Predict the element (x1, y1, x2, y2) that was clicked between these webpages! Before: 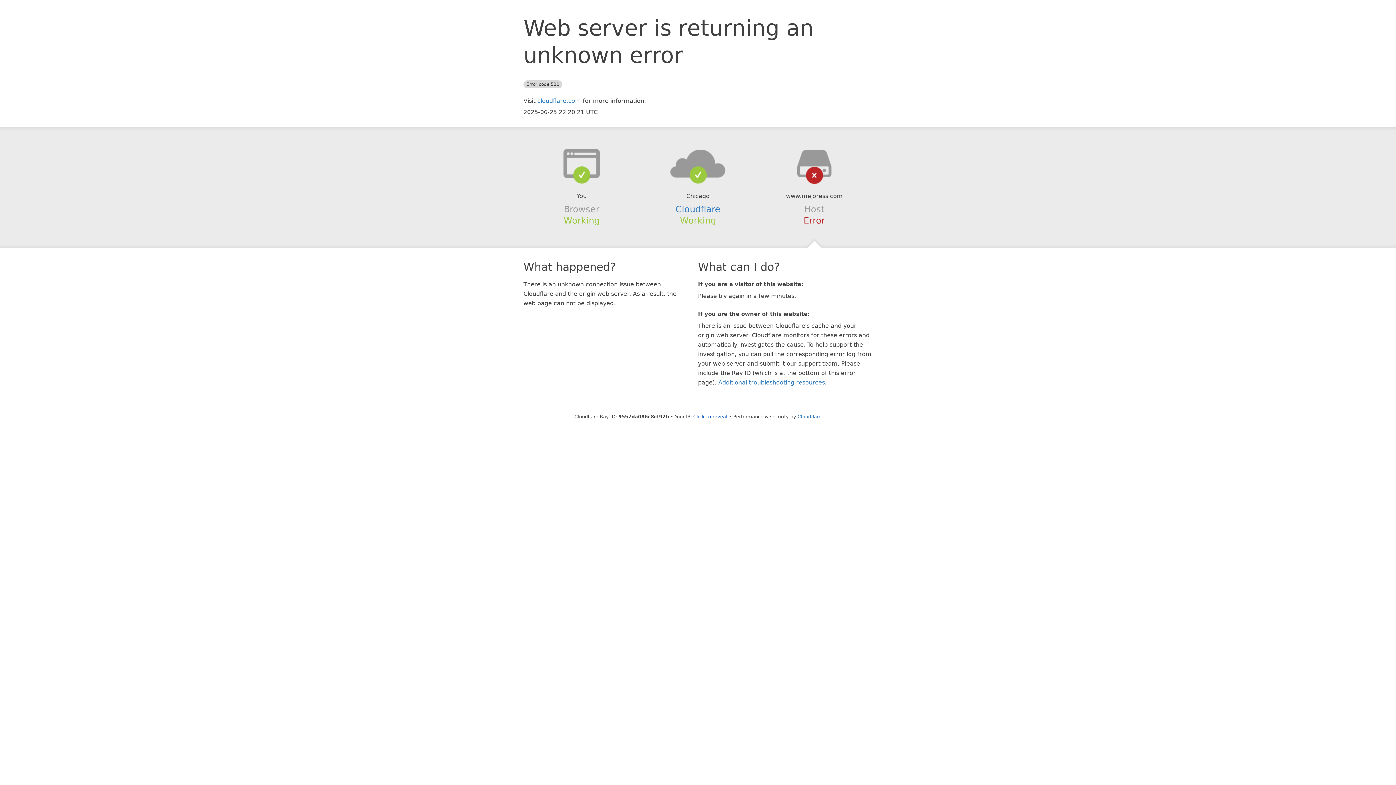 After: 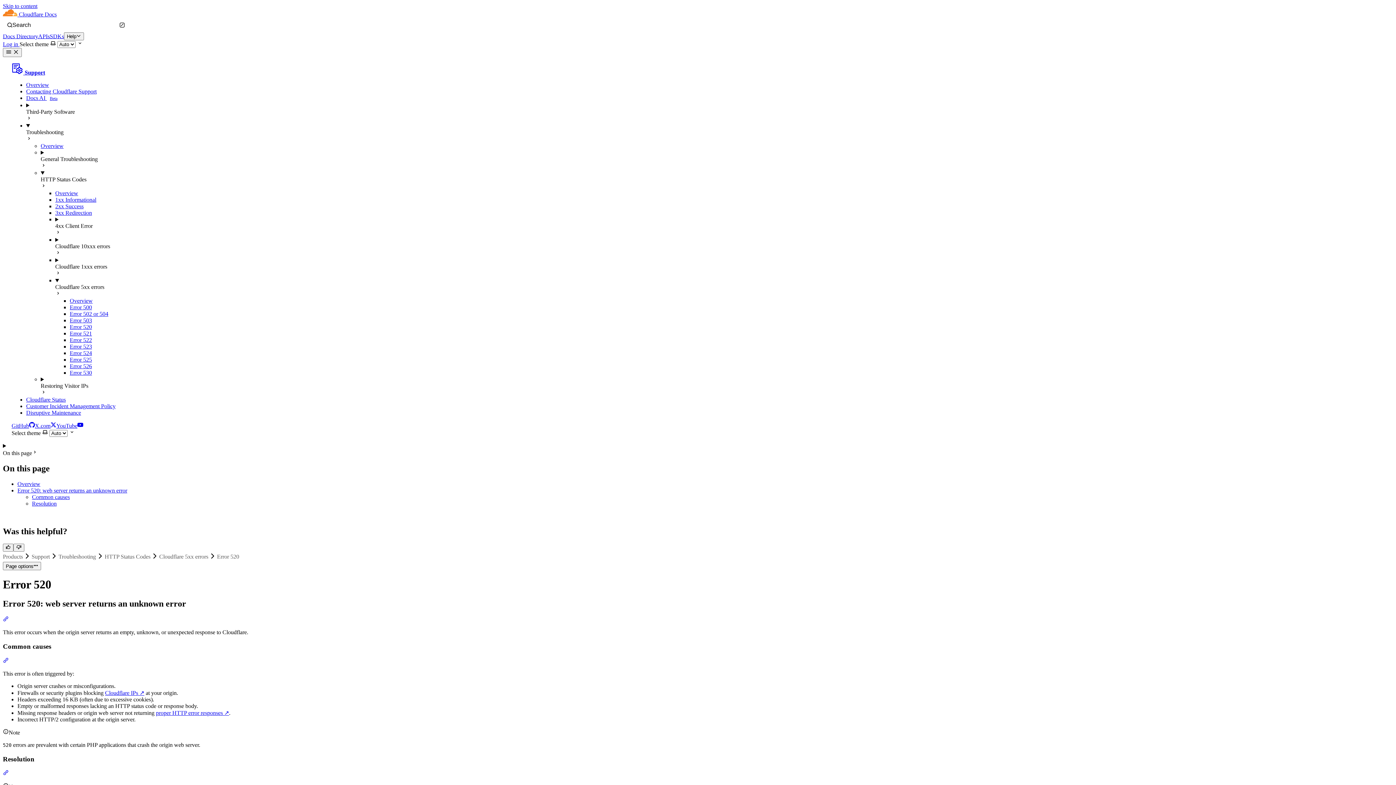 Action: label: Additional troubleshooting resources bbox: (718, 379, 825, 386)